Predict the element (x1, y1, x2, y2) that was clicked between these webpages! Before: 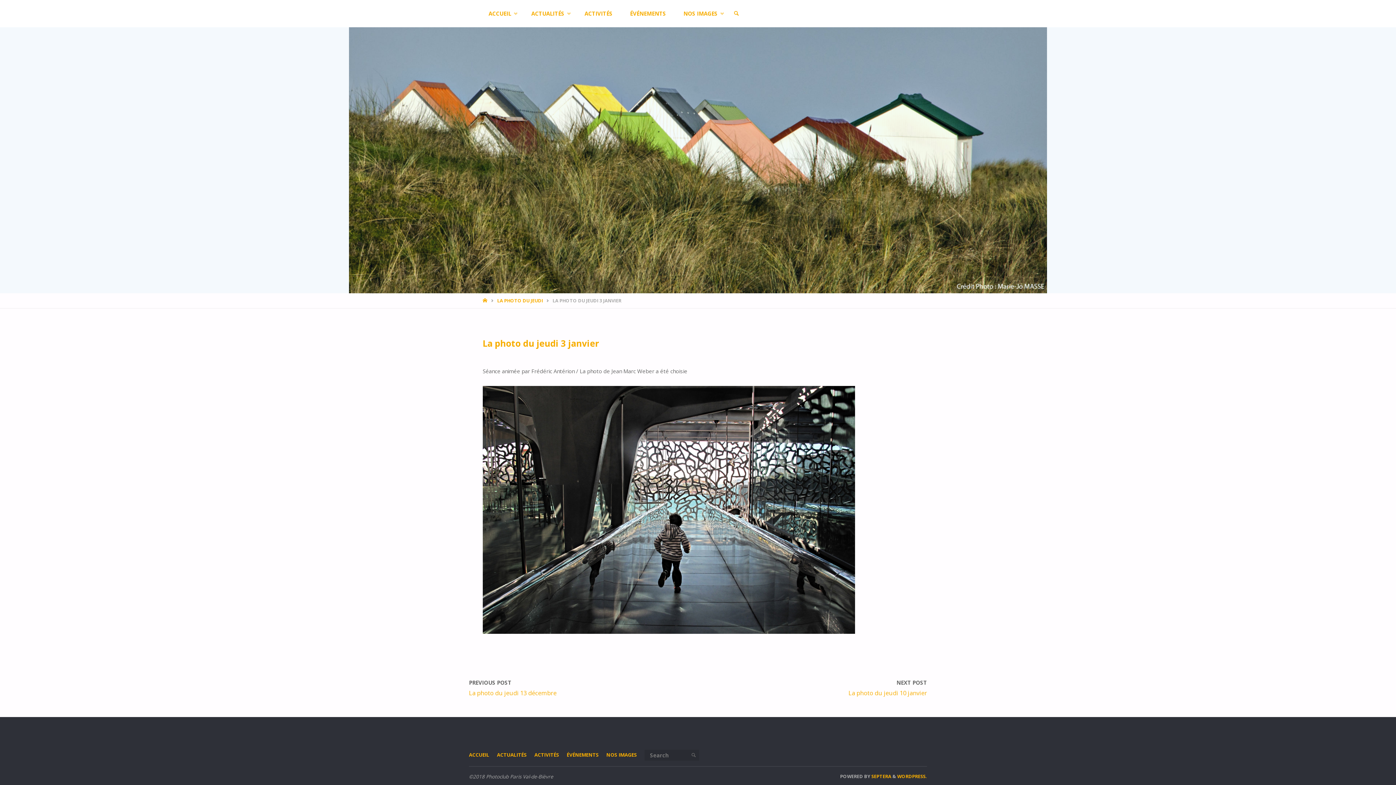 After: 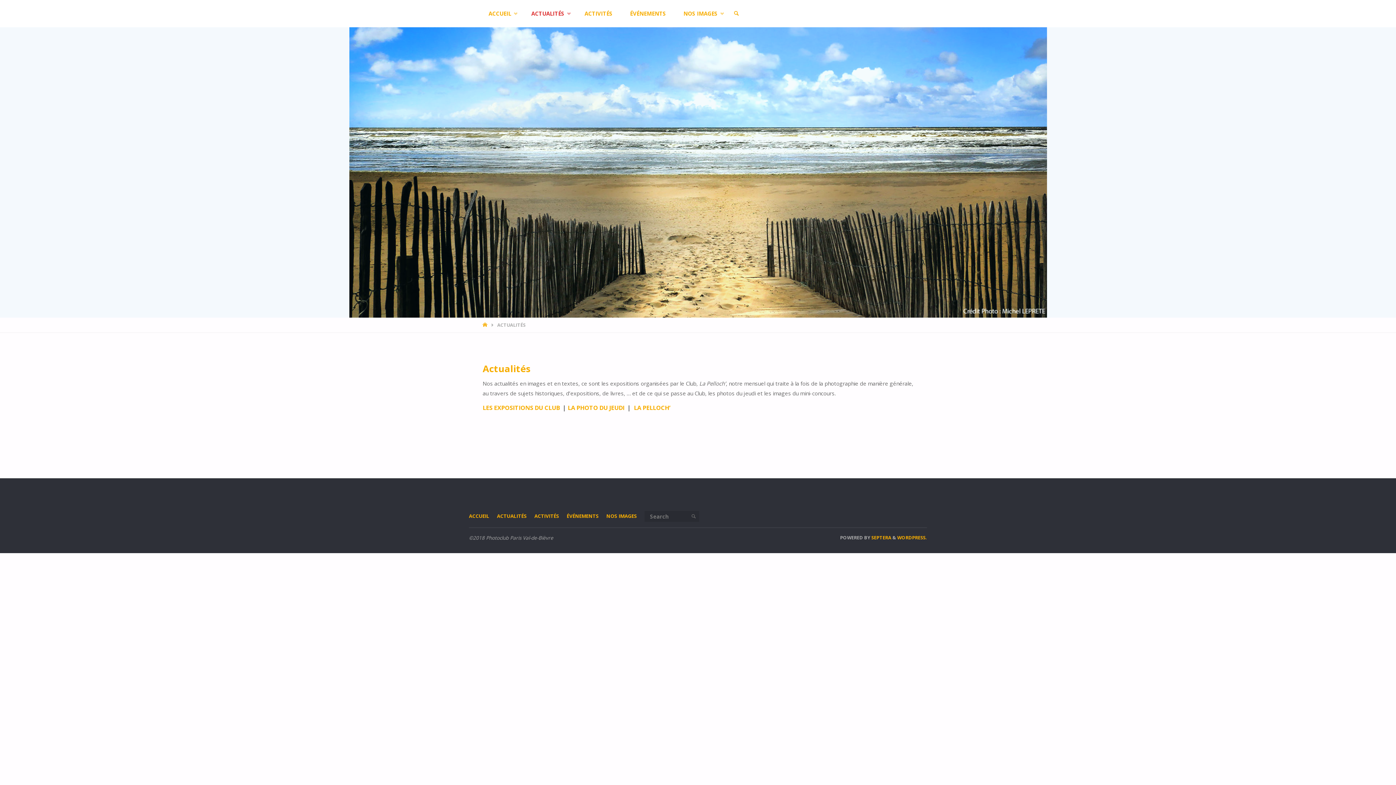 Action: bbox: (522, 0, 576, 27) label: ACTUALITÉS